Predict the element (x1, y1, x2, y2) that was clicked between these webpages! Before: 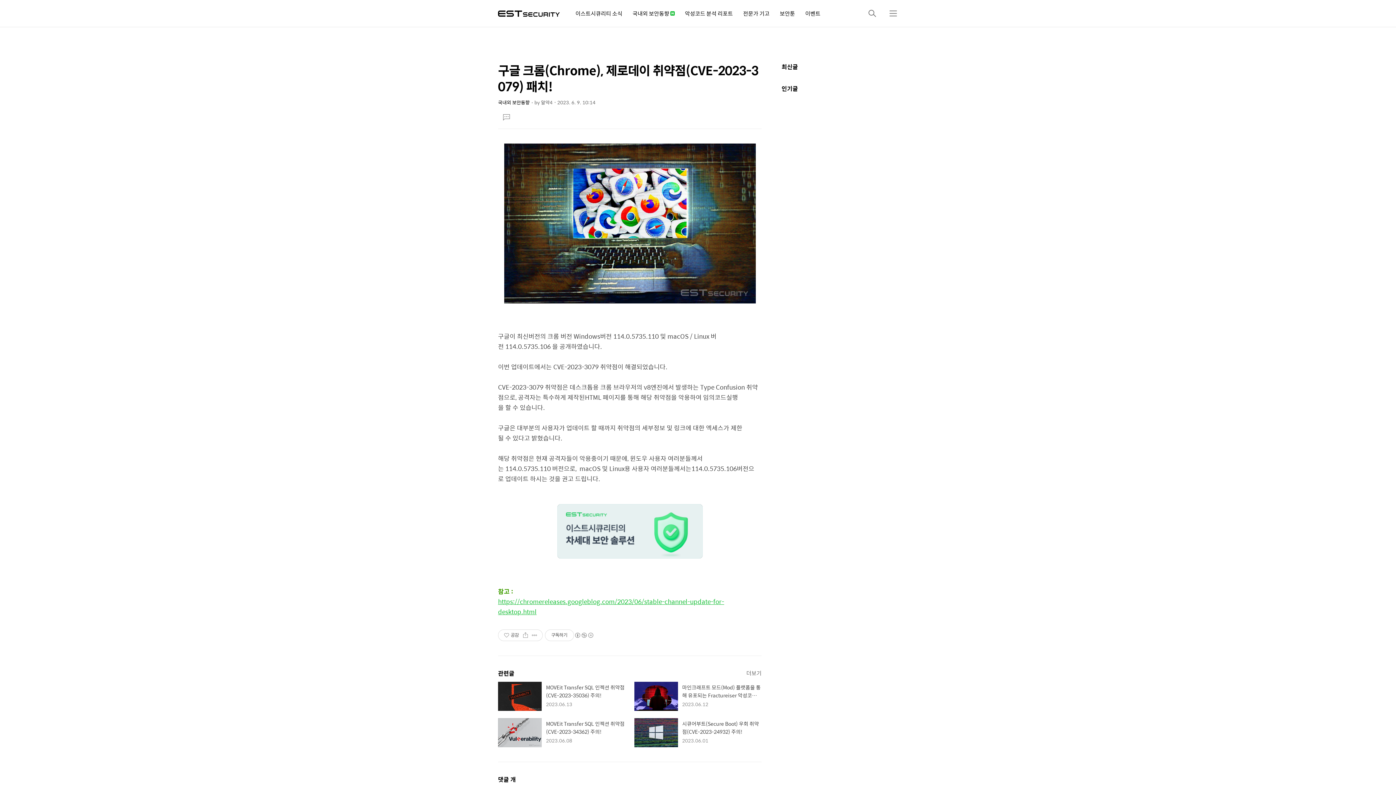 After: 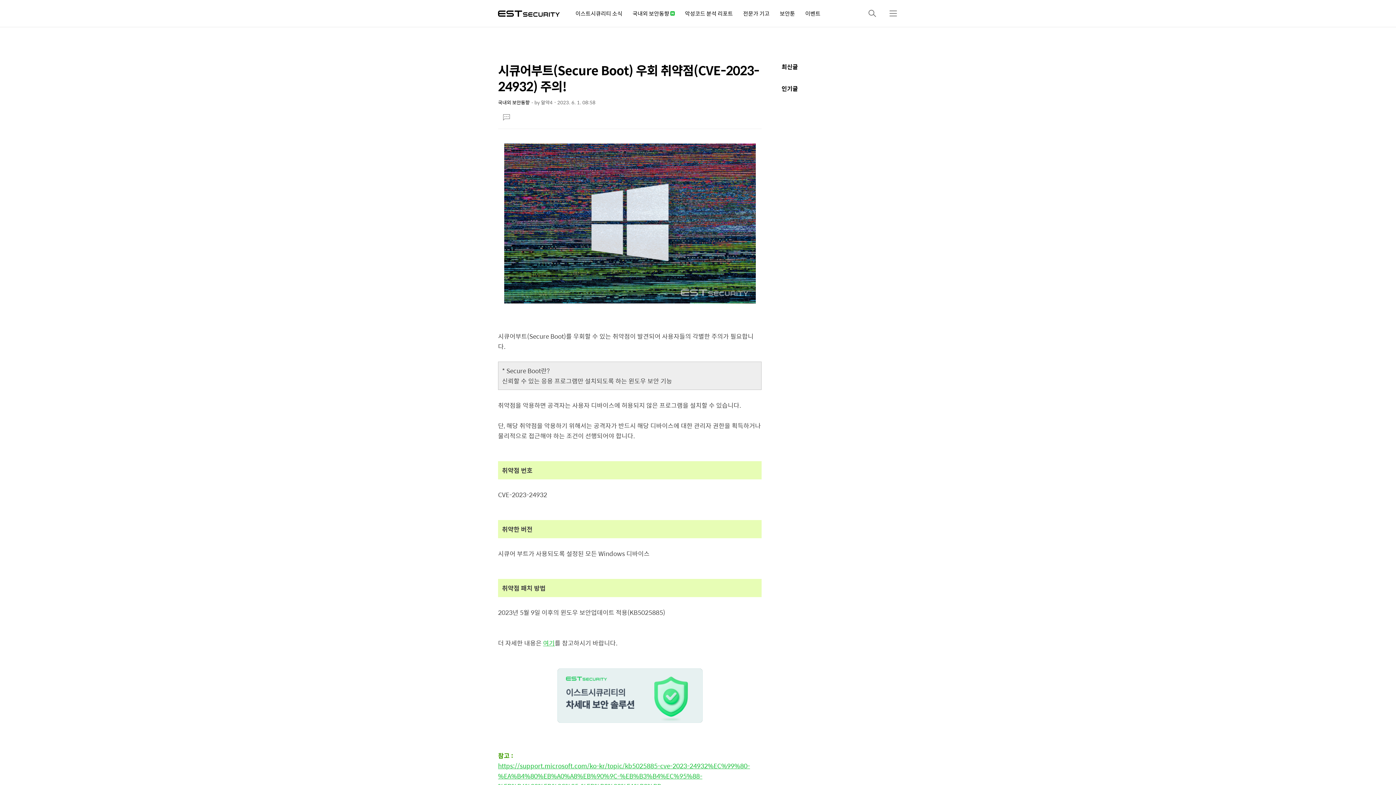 Action: label: 시큐어부트(Secure Boot) 우회 취약점(CVE-2023-24932) 주의!

2023.06.01 bbox: (634, 718, 761, 747)